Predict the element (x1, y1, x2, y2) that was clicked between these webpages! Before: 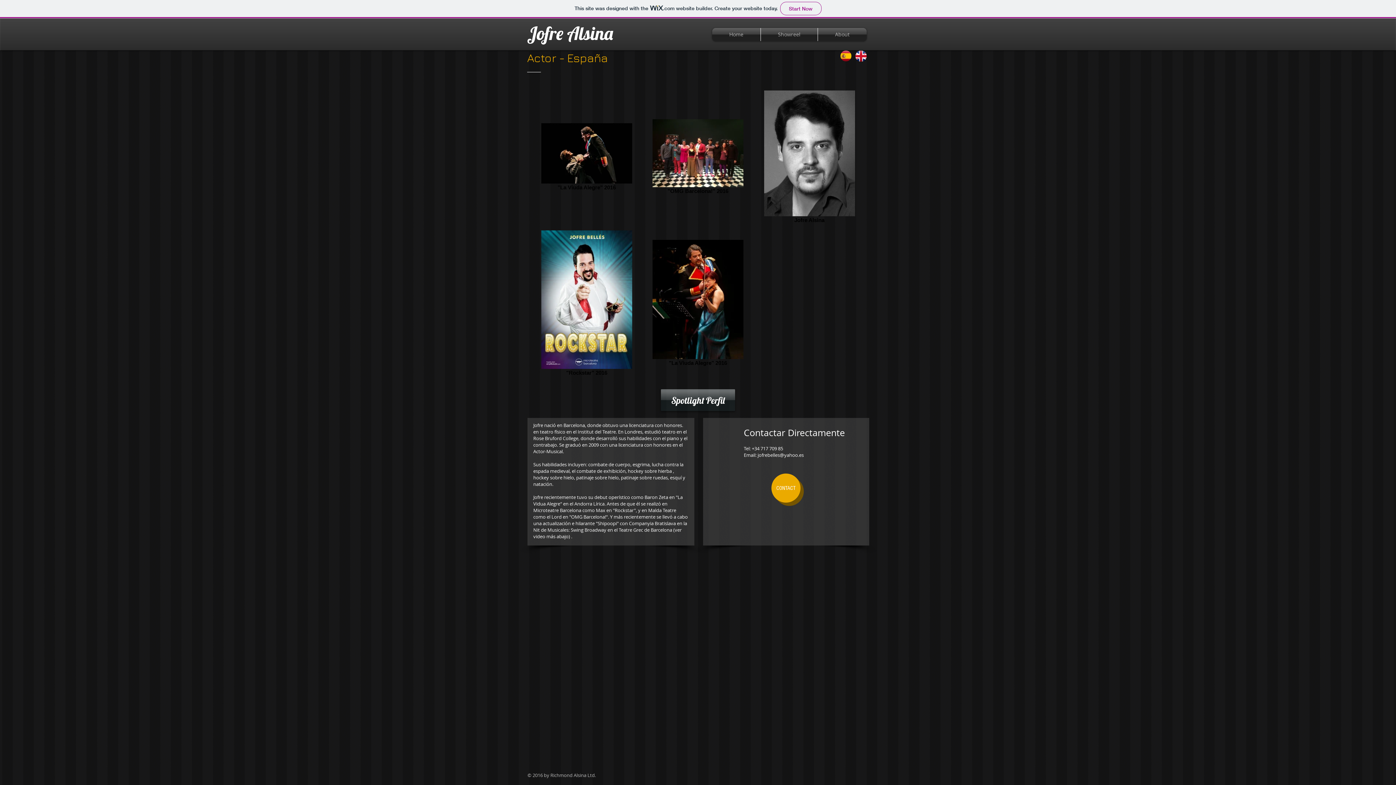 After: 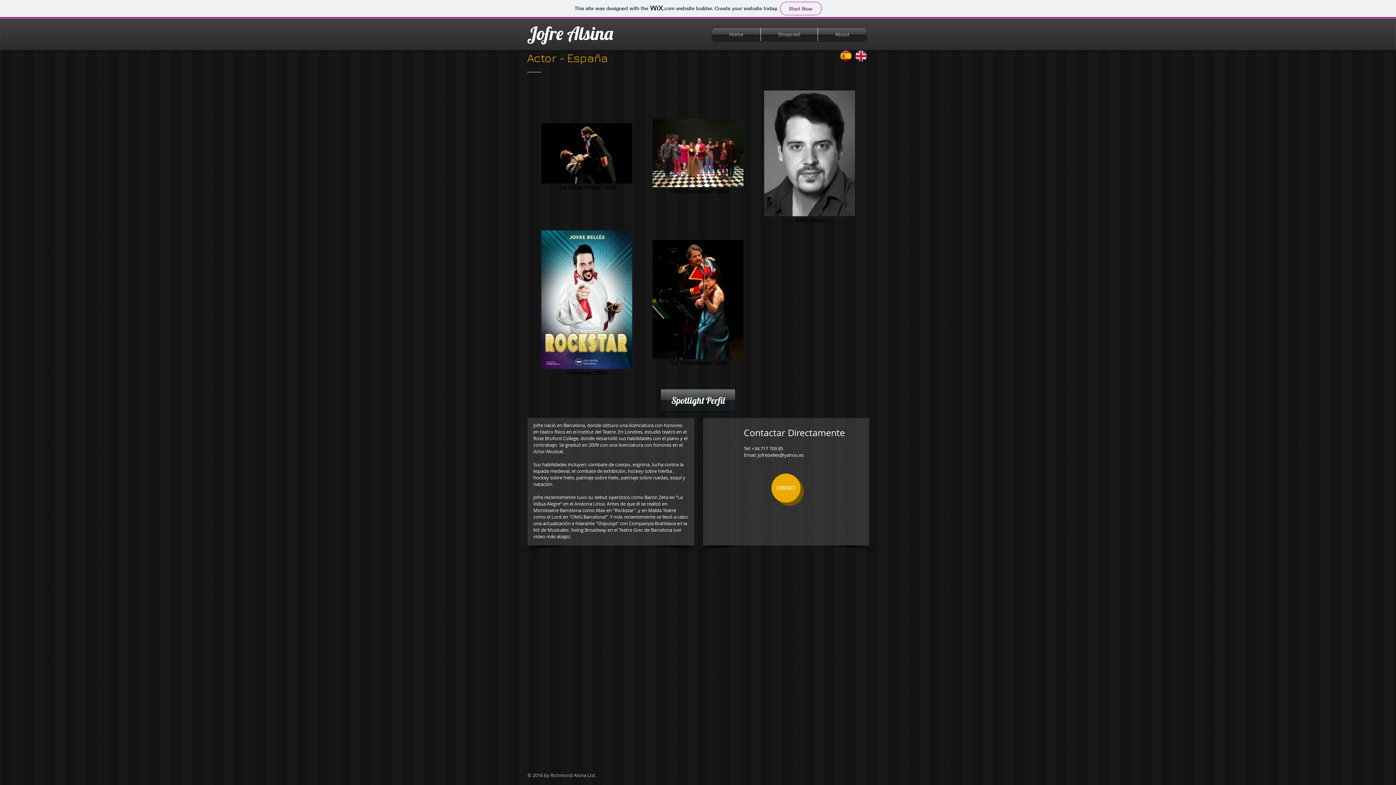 Action: label: jofrebelles@yahoo.es bbox: (757, 452, 804, 458)